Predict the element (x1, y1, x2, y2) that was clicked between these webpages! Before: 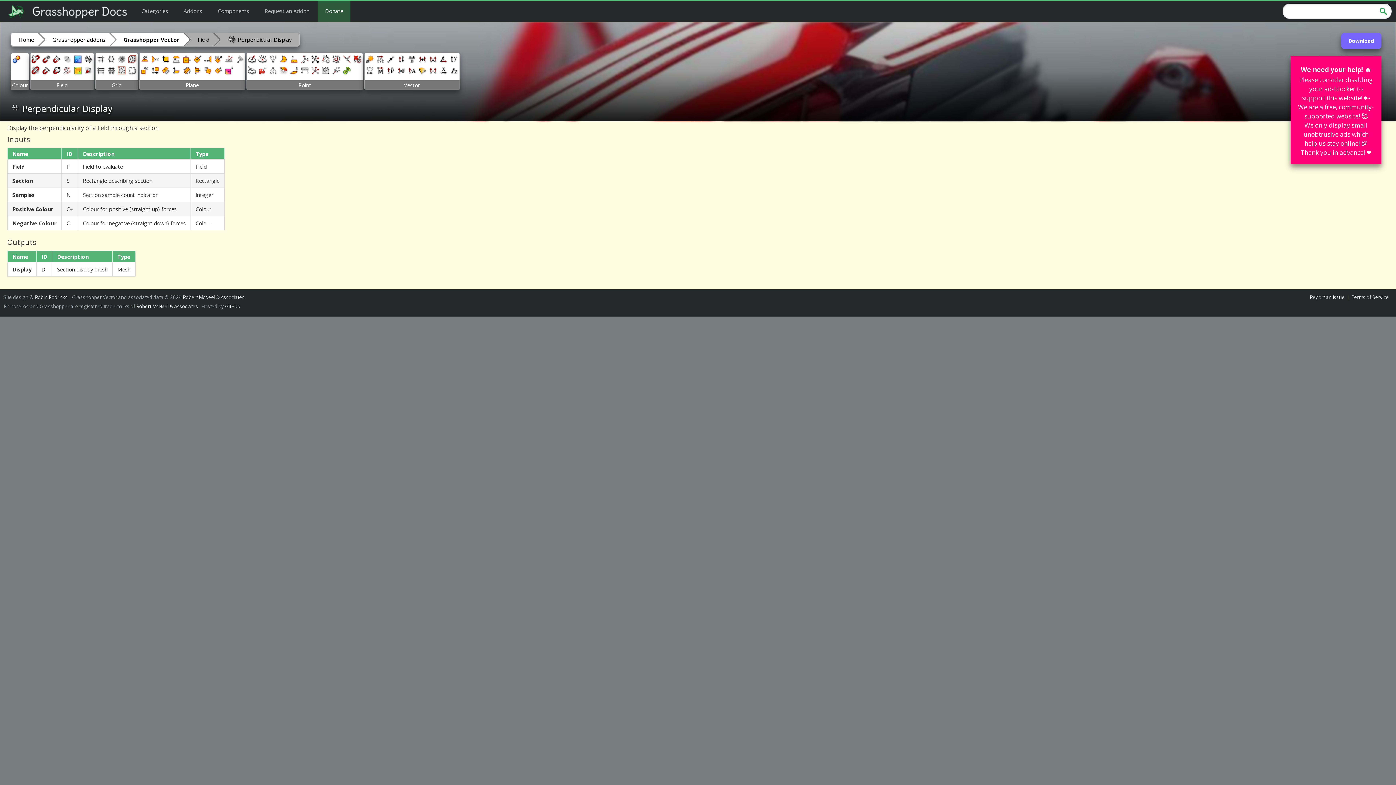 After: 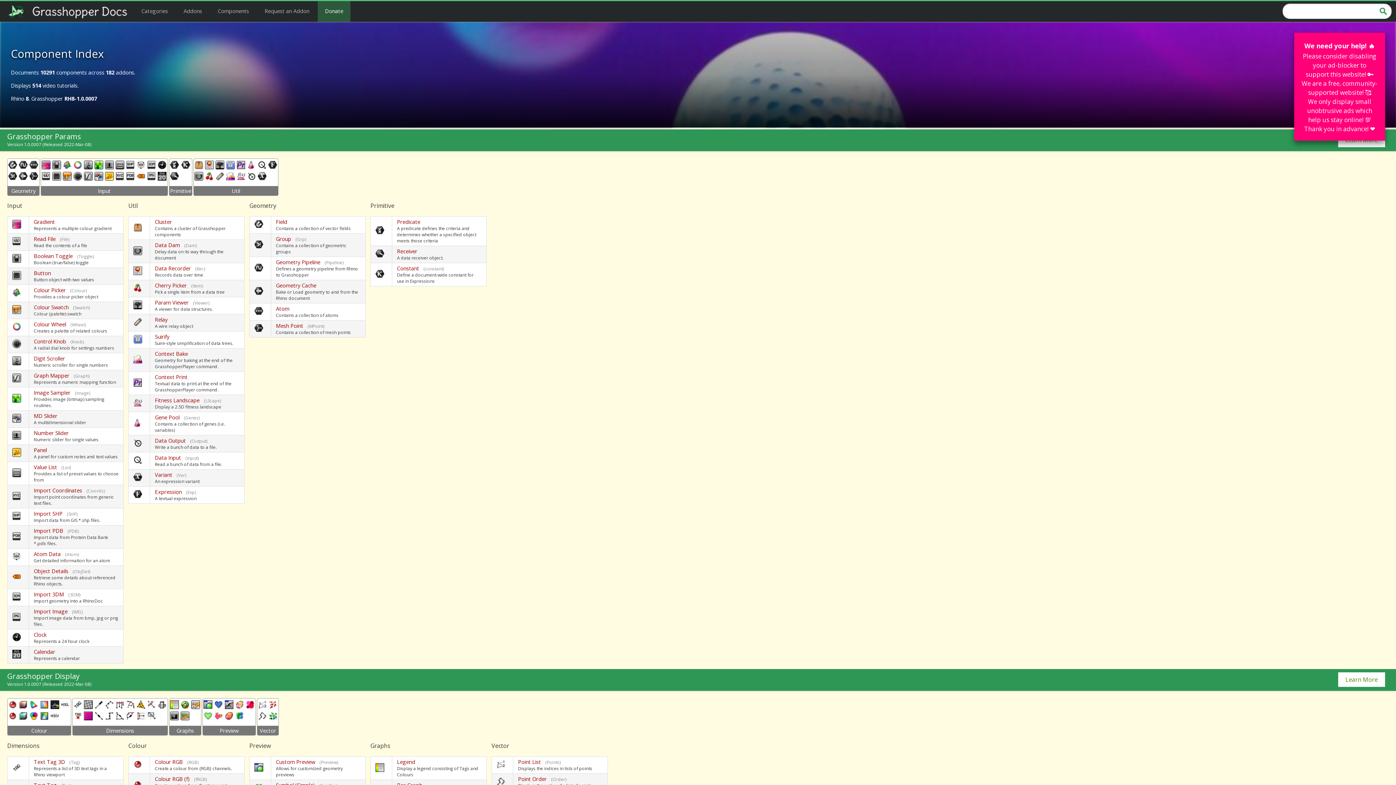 Action: bbox: (210, 1, 256, 21) label: Components